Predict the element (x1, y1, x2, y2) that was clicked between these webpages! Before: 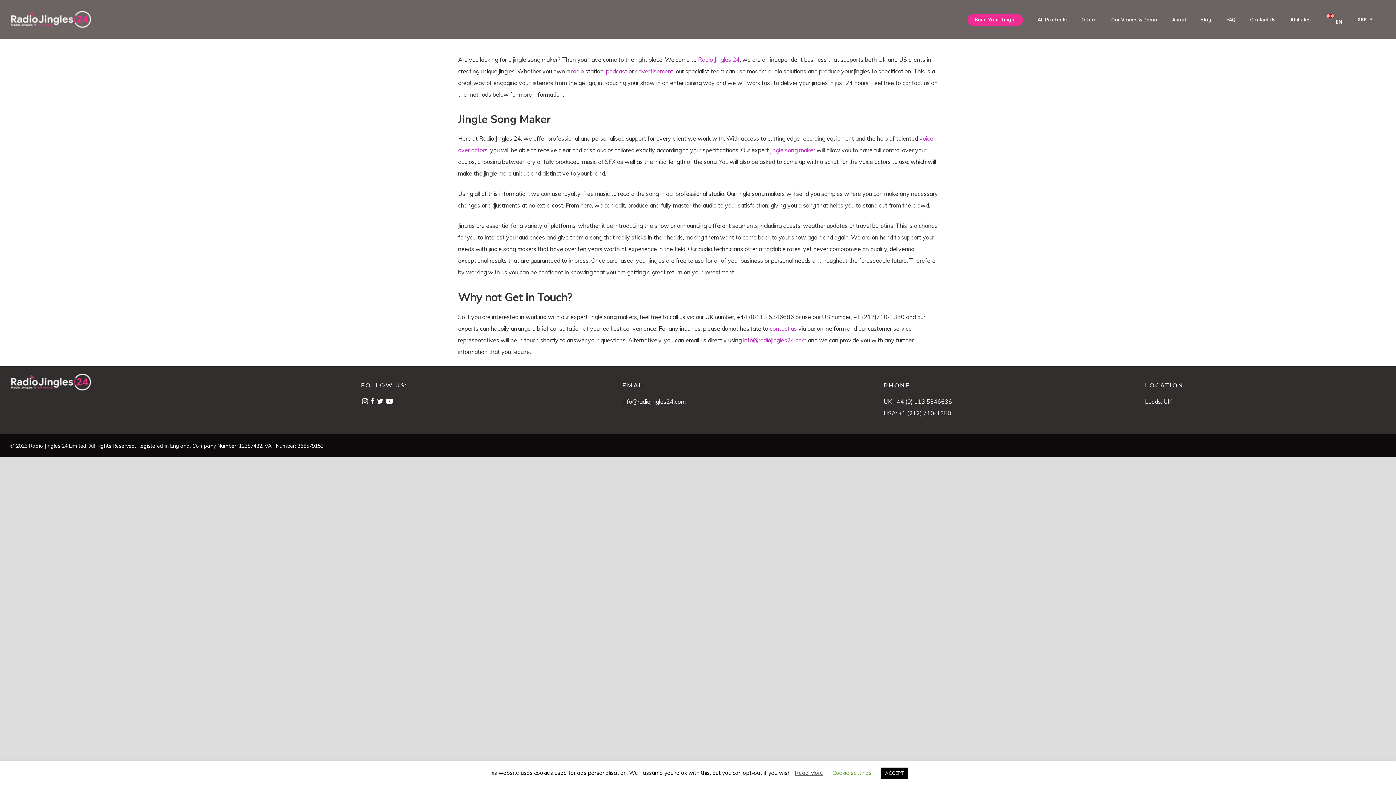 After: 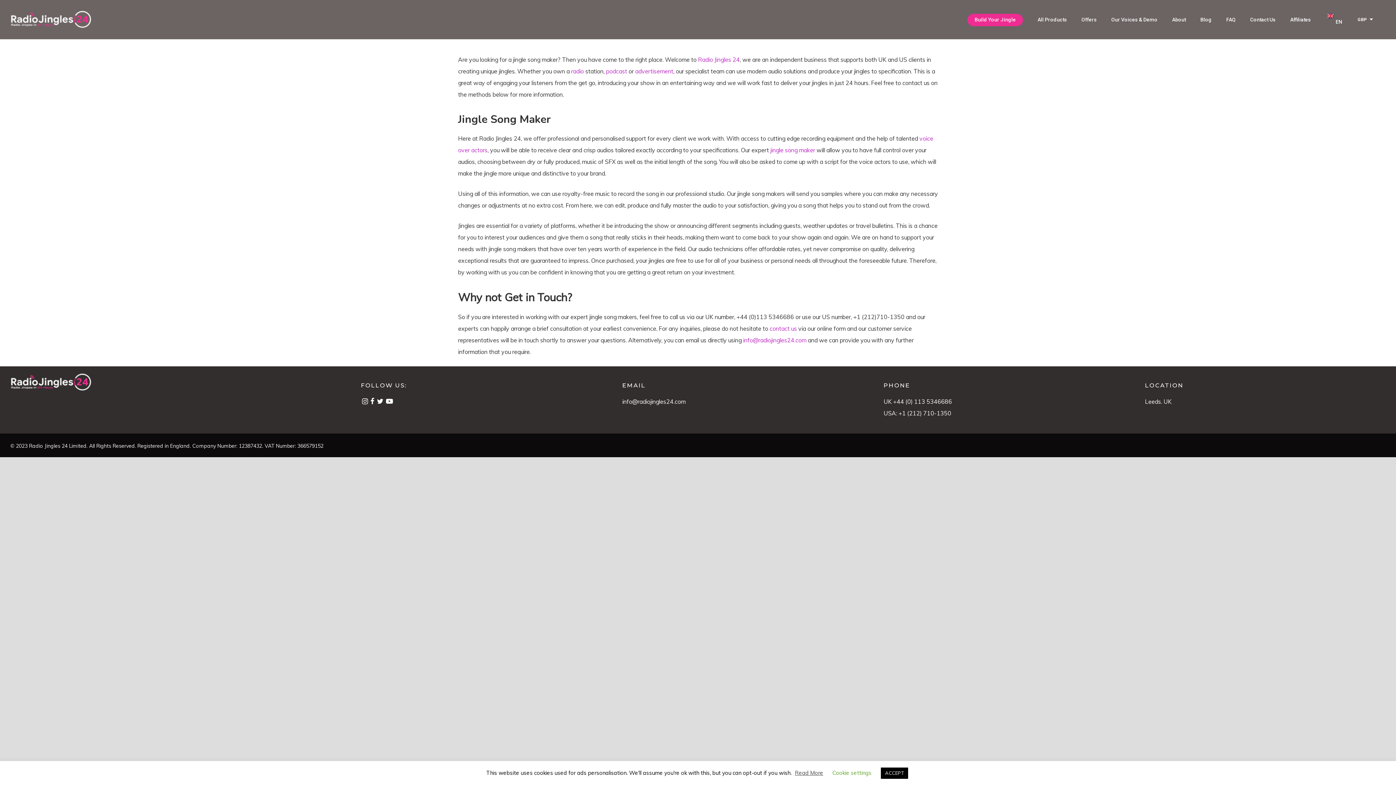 Action: label: EN bbox: (1325, 14, 1342, 25)